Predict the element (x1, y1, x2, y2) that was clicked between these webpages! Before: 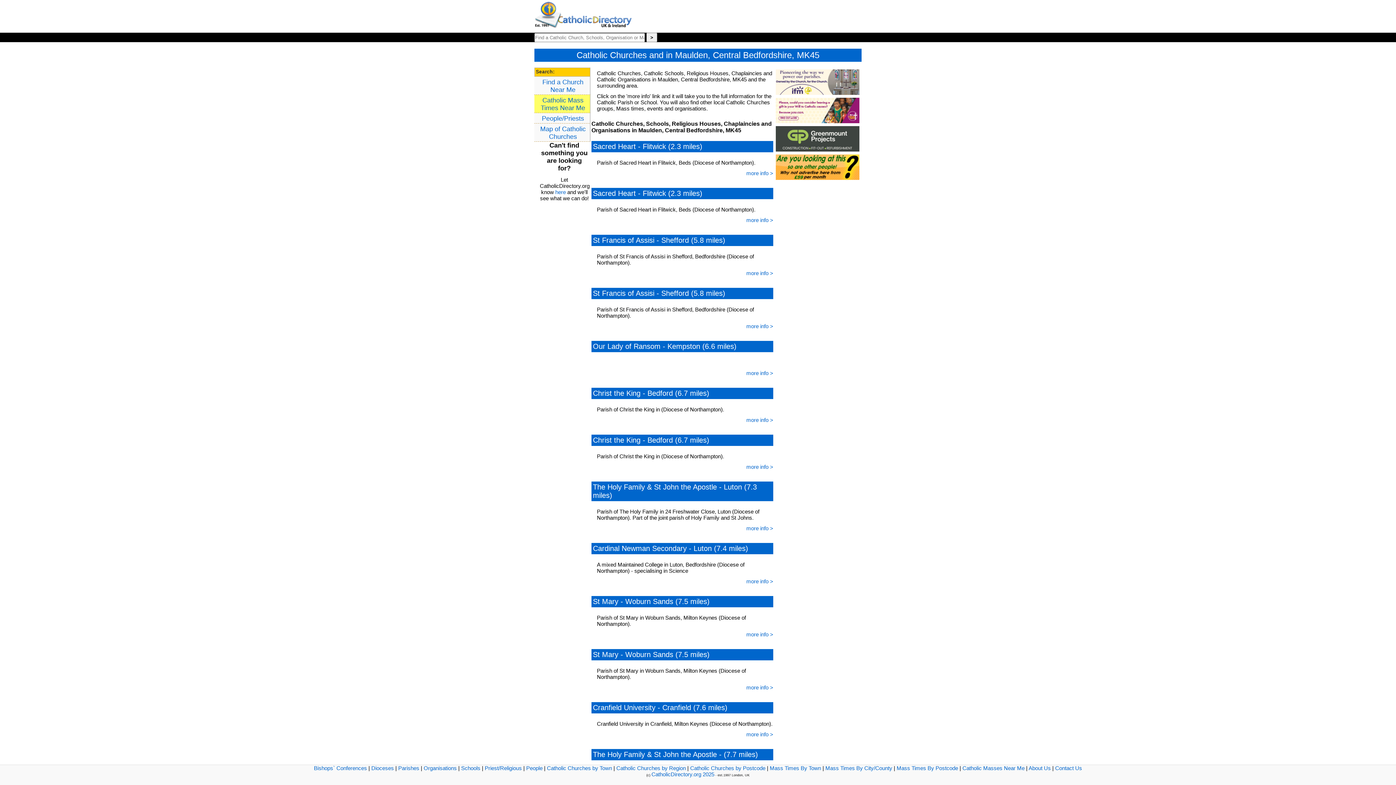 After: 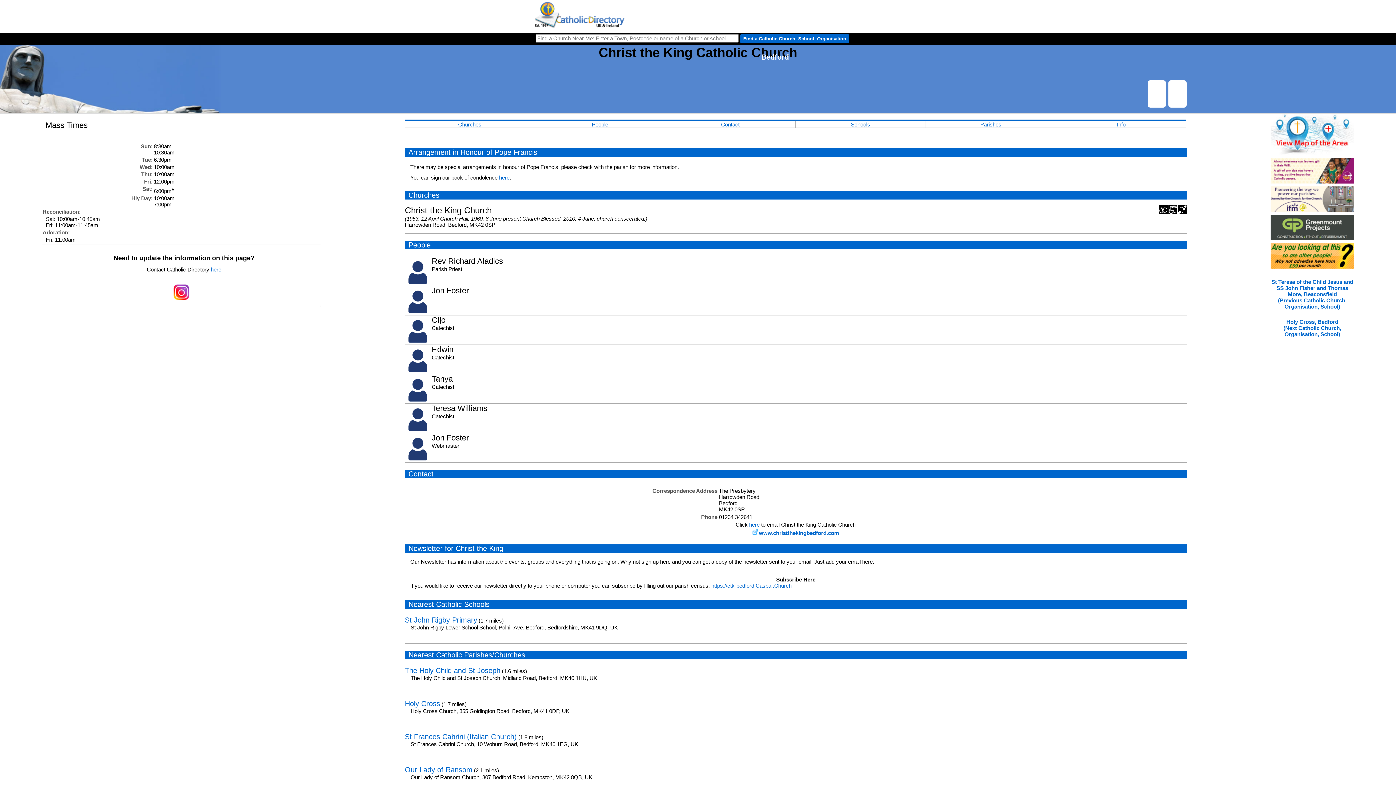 Action: bbox: (746, 417, 773, 423) label: more info >